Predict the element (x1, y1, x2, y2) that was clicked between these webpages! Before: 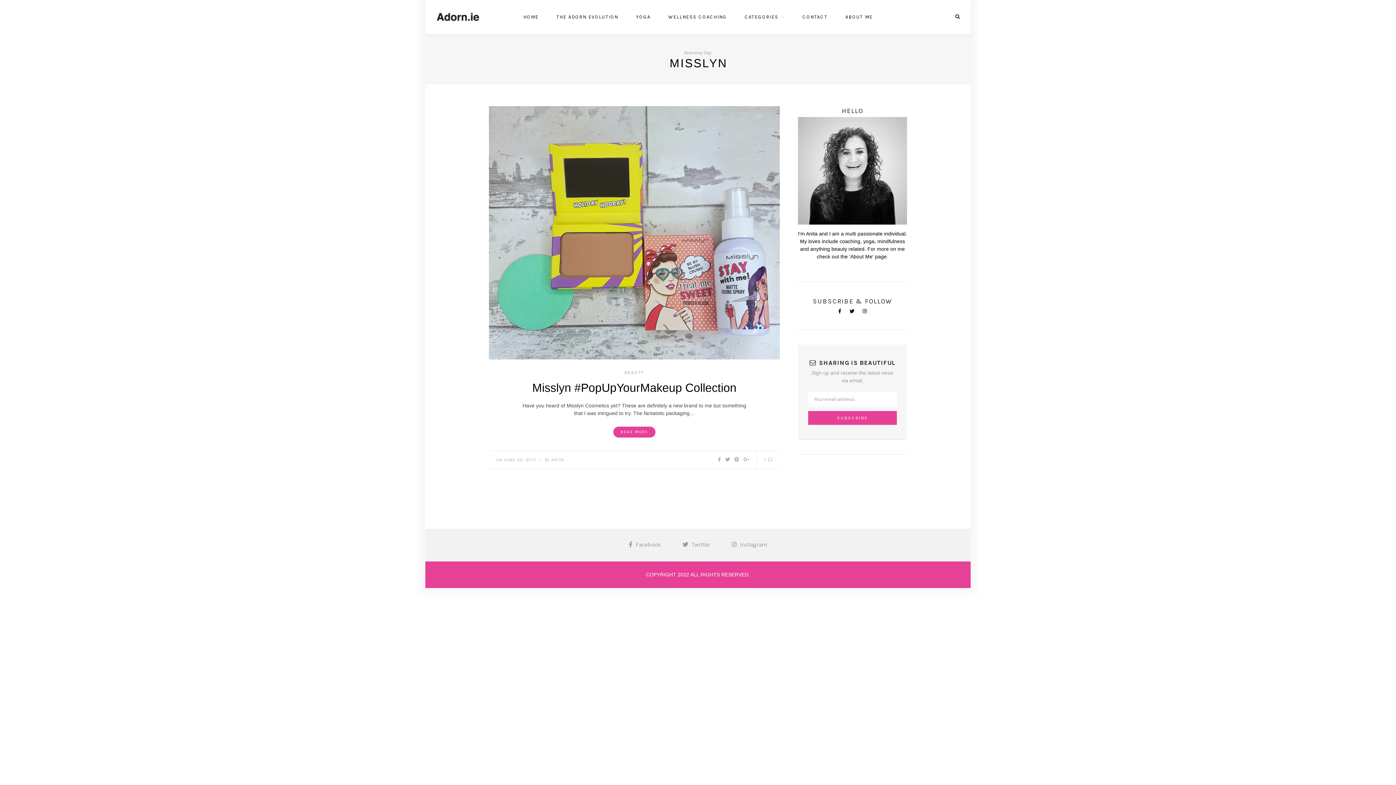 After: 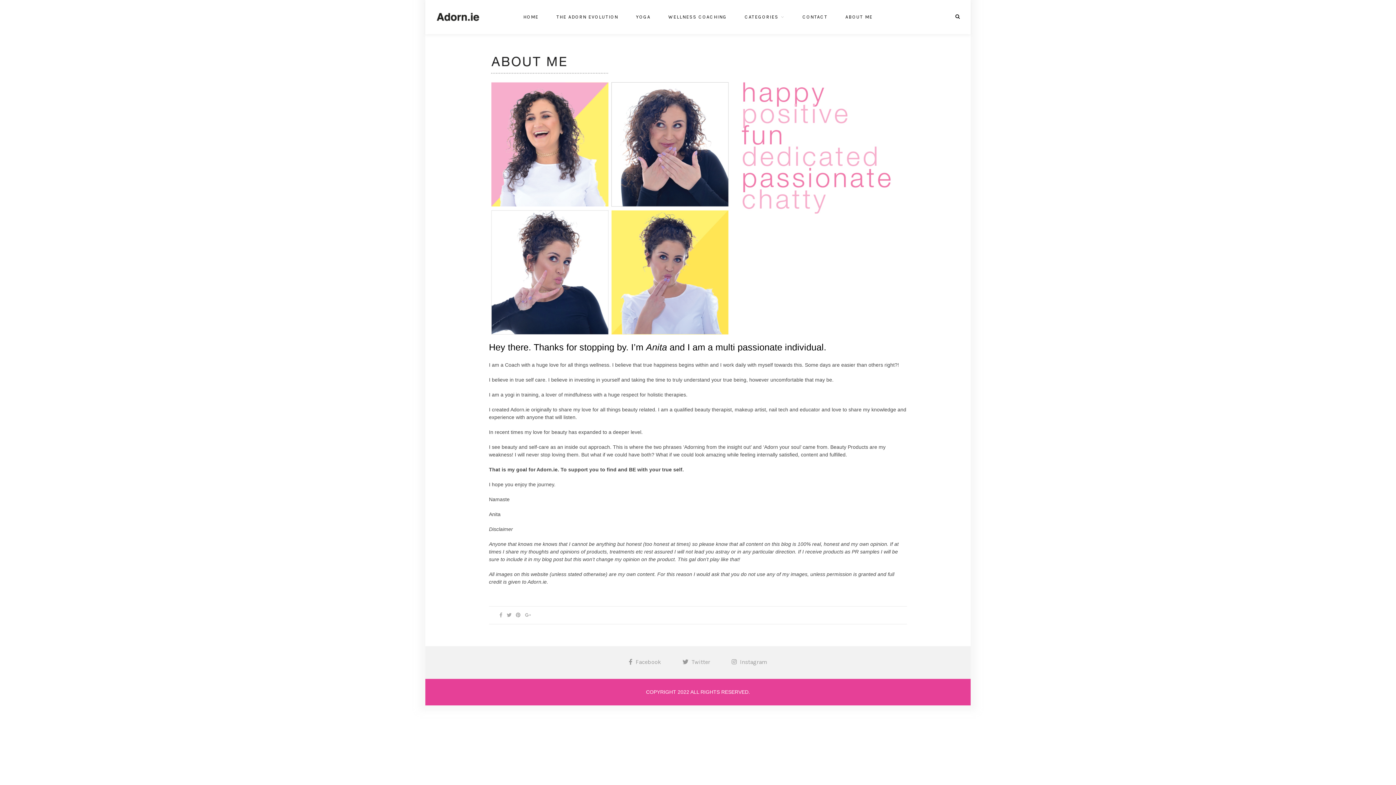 Action: bbox: (798, 170, 907, 176)